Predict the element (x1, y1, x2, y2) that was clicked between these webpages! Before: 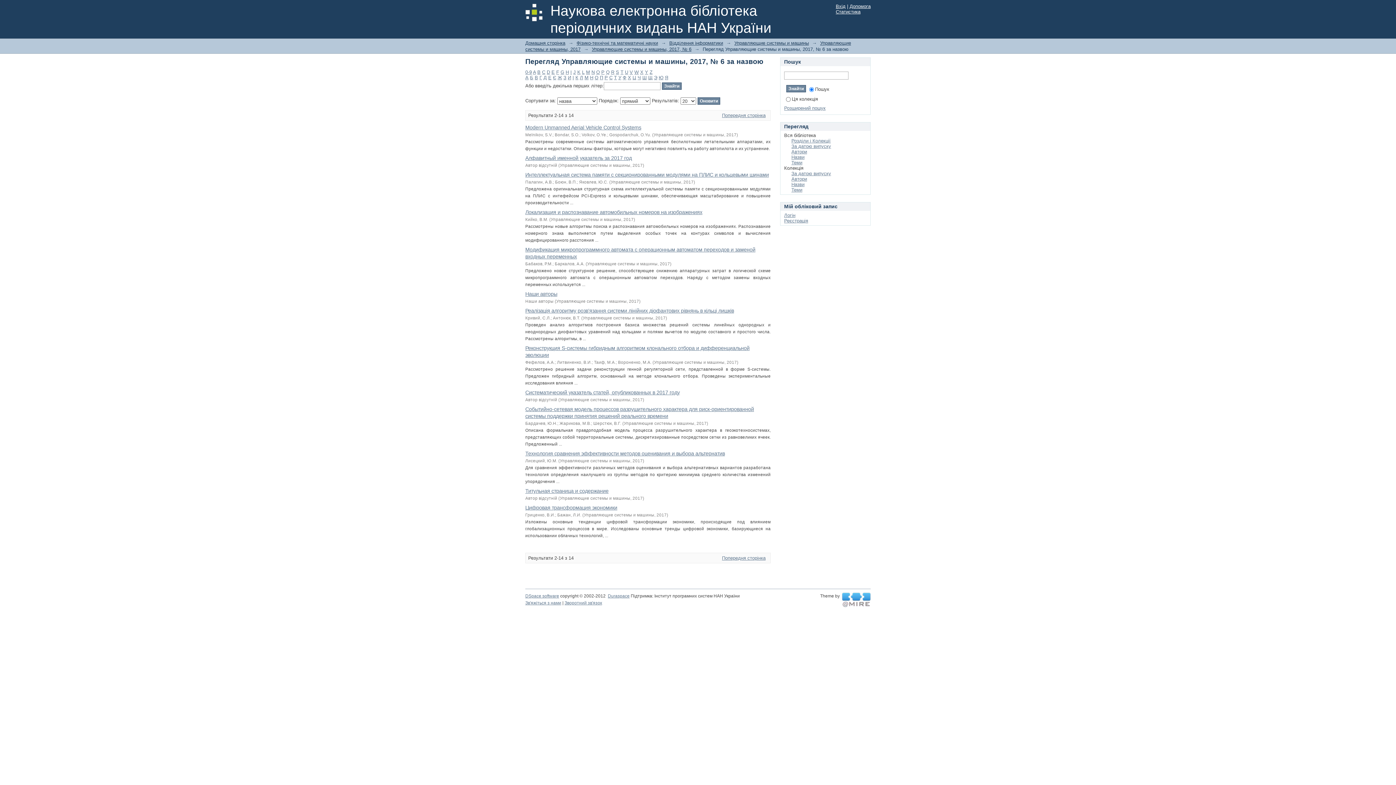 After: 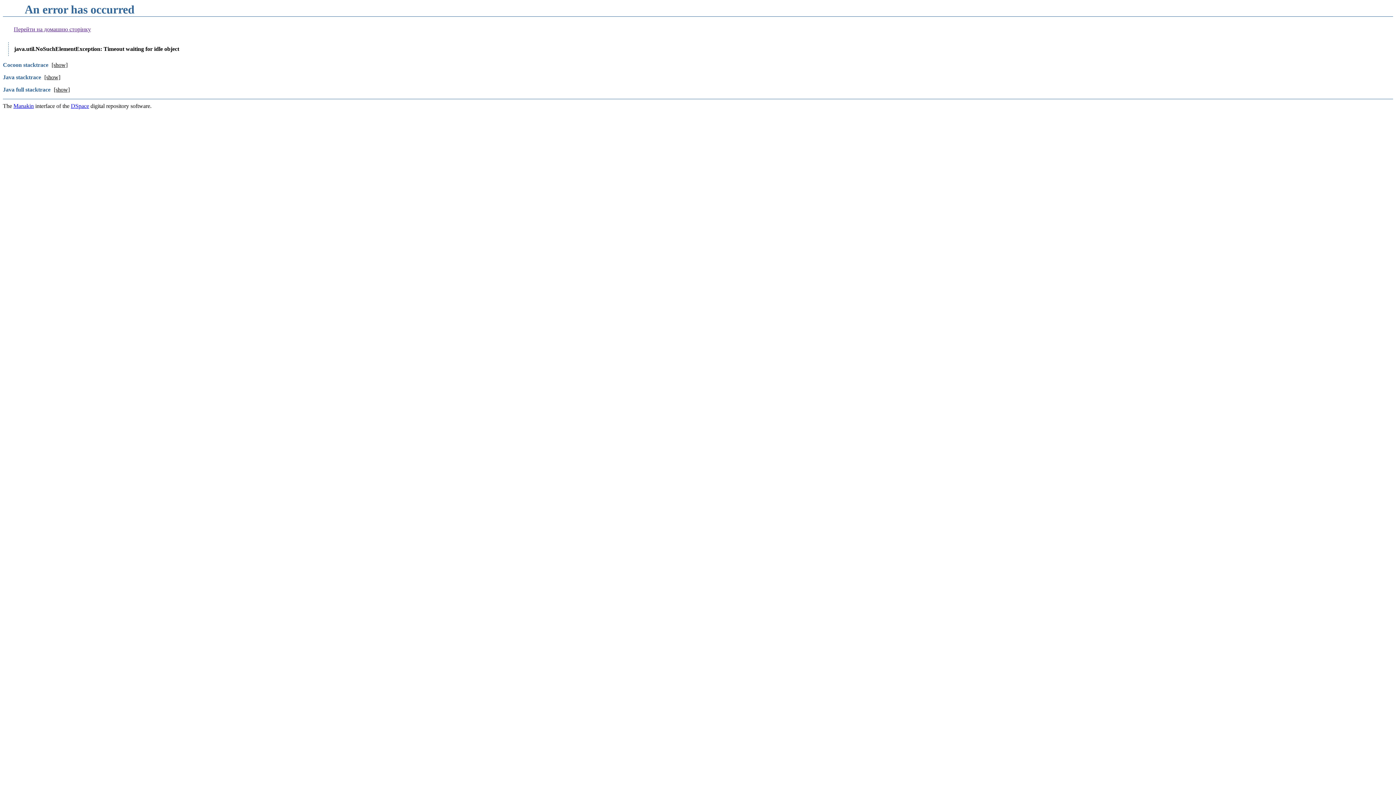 Action: bbox: (576, 40, 658, 45) label: Фізико-технічні та математичні науки